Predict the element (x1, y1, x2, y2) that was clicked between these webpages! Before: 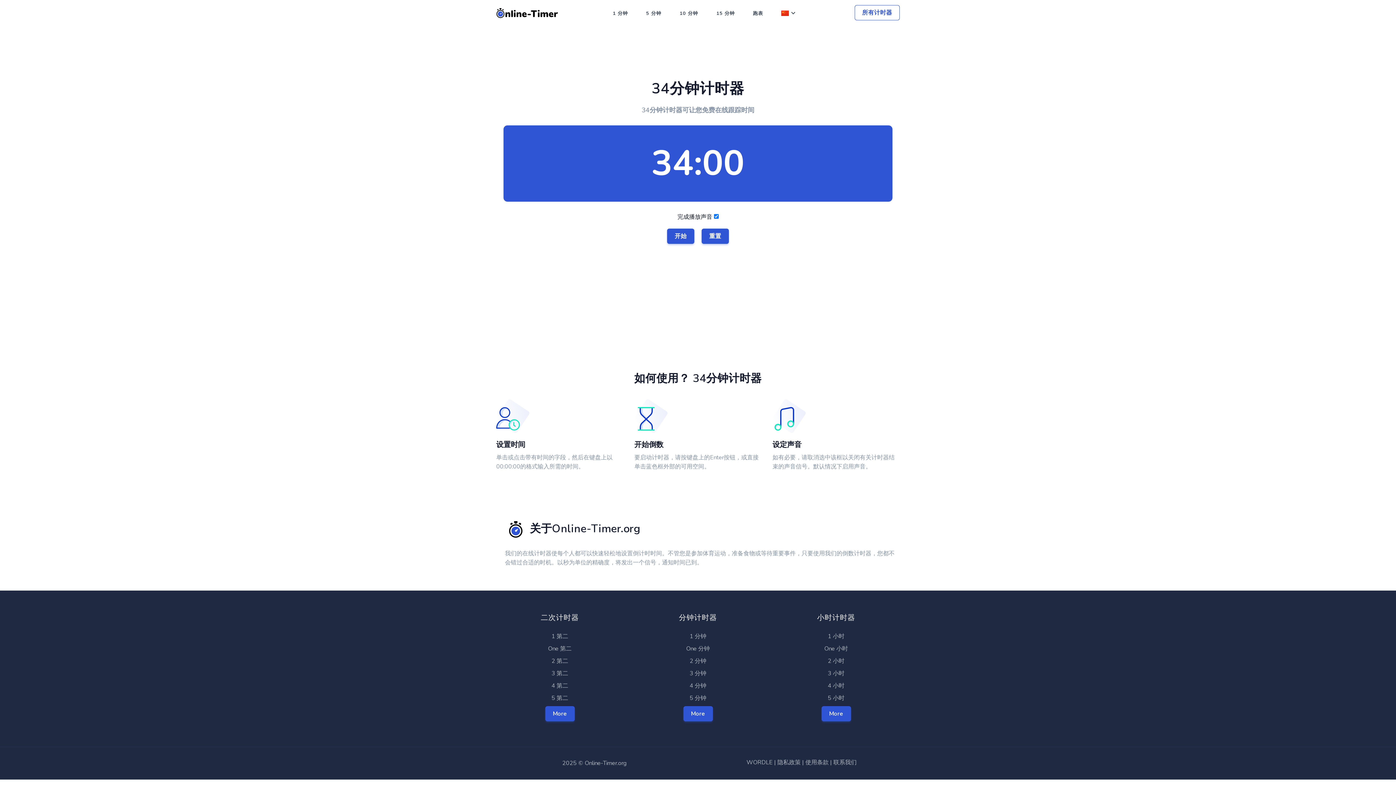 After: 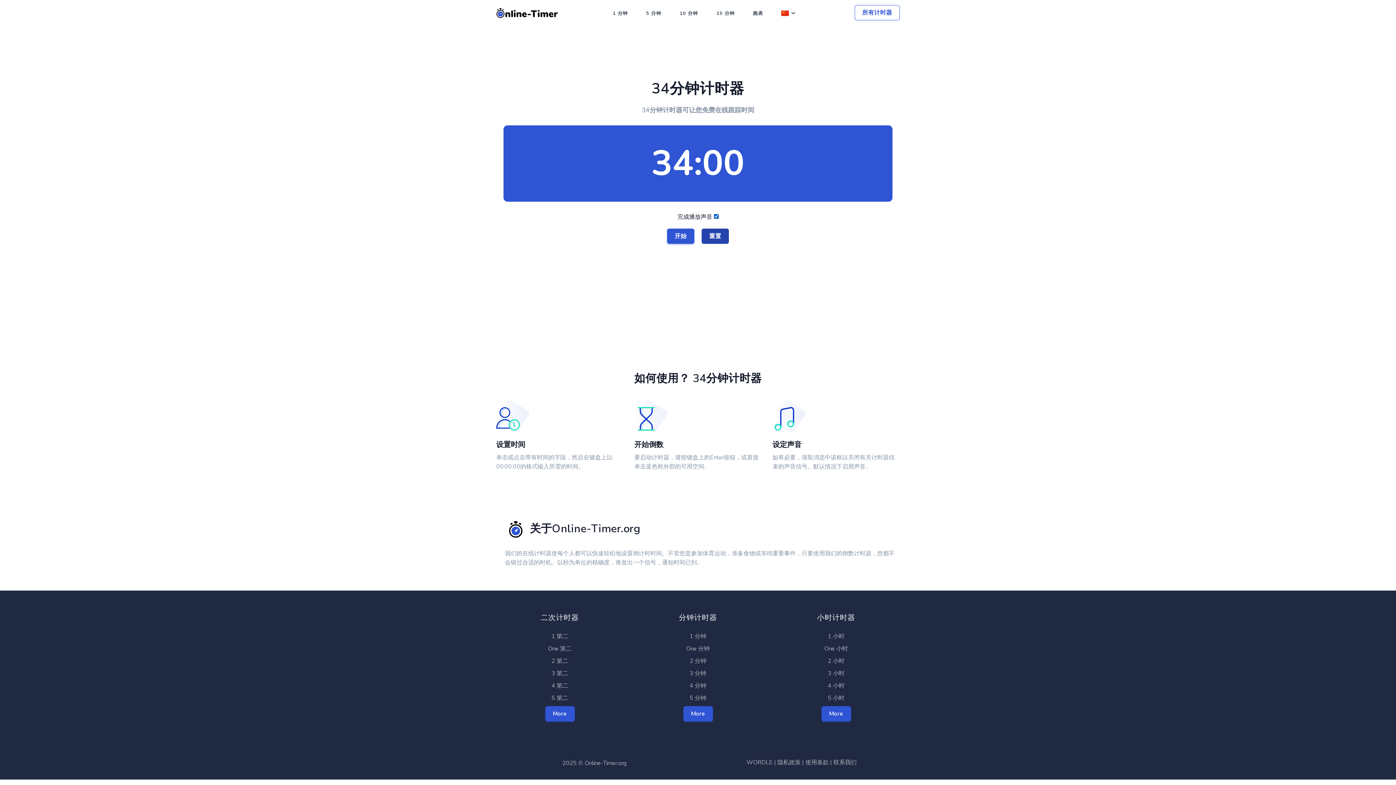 Action: label: 重置 bbox: (701, 228, 729, 244)